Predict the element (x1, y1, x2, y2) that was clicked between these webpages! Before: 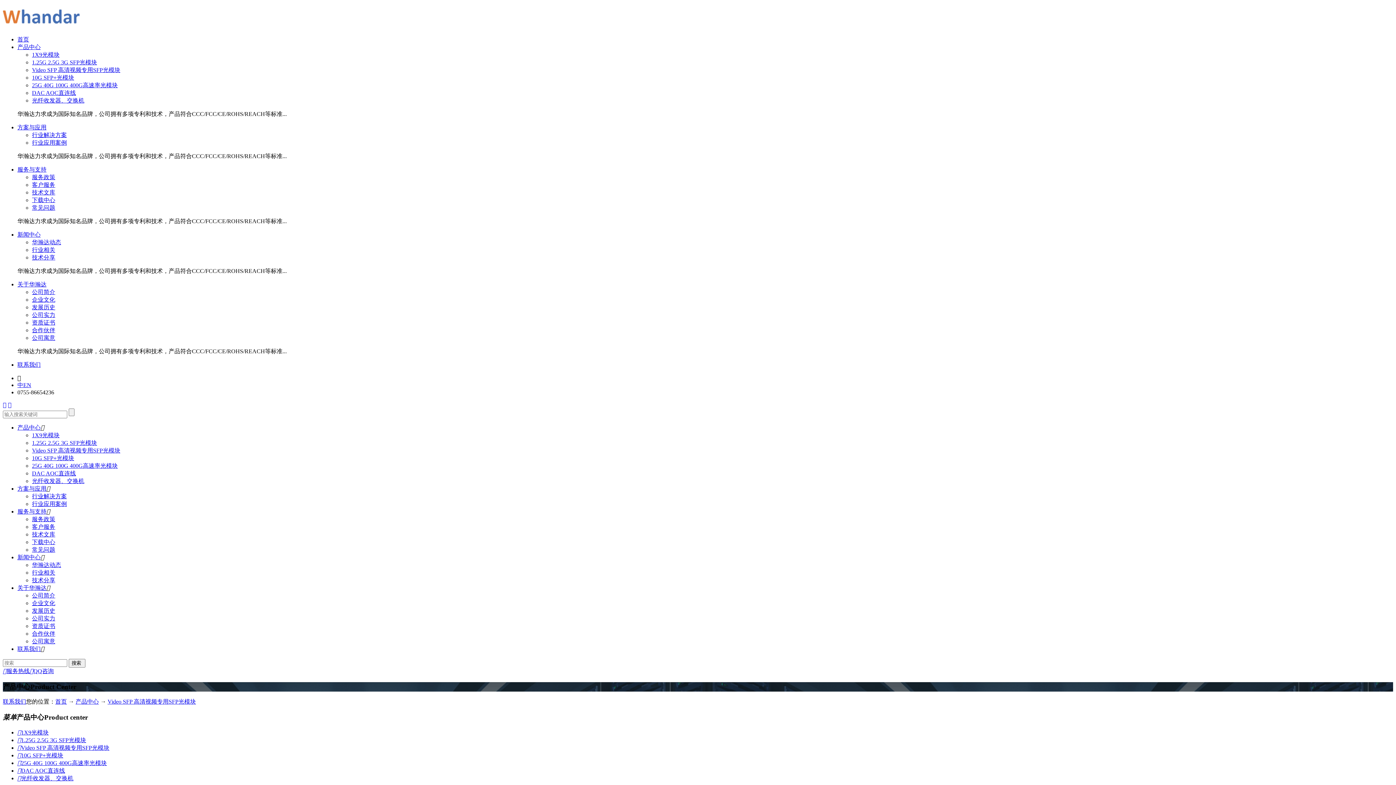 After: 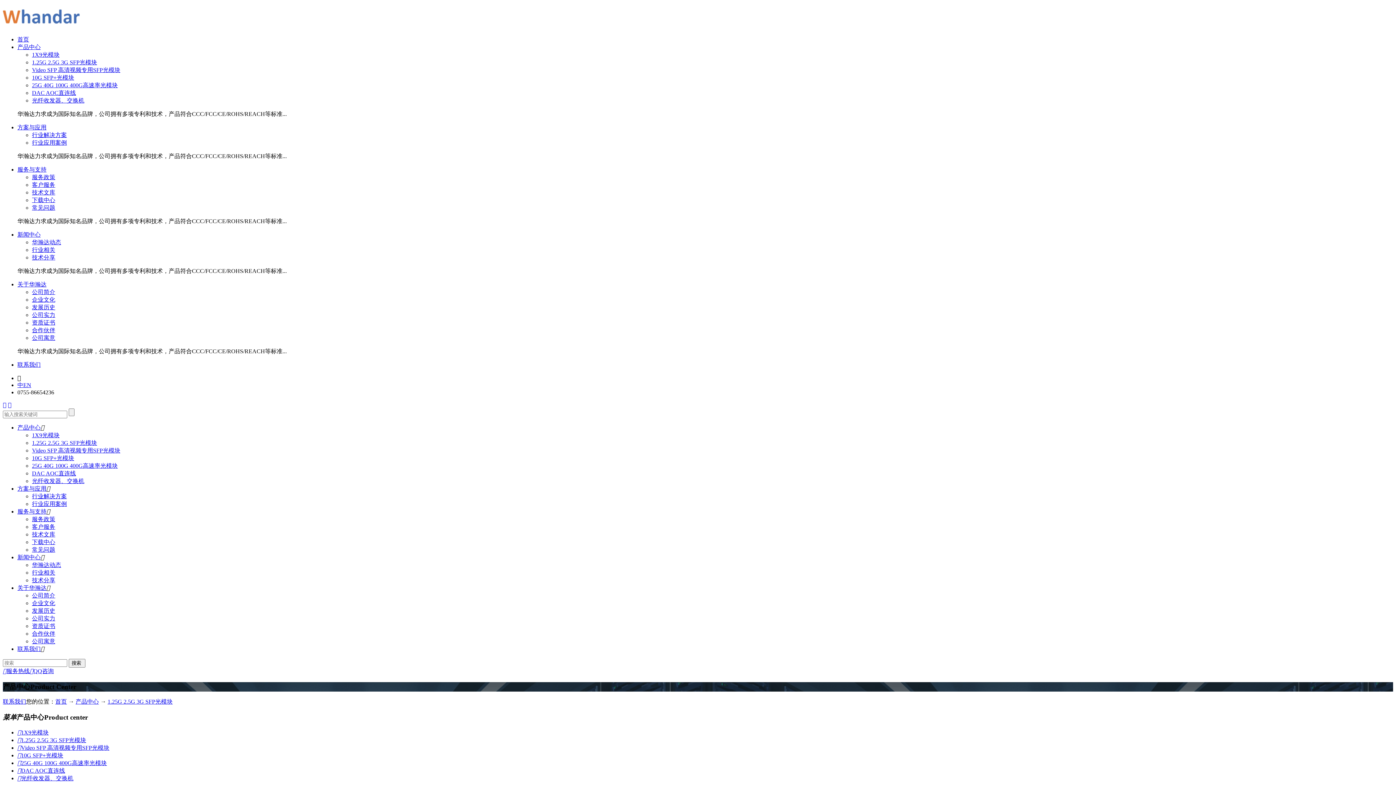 Action: bbox: (32, 59, 97, 65) label: 1.25G 2.5G 3G SFP光模块